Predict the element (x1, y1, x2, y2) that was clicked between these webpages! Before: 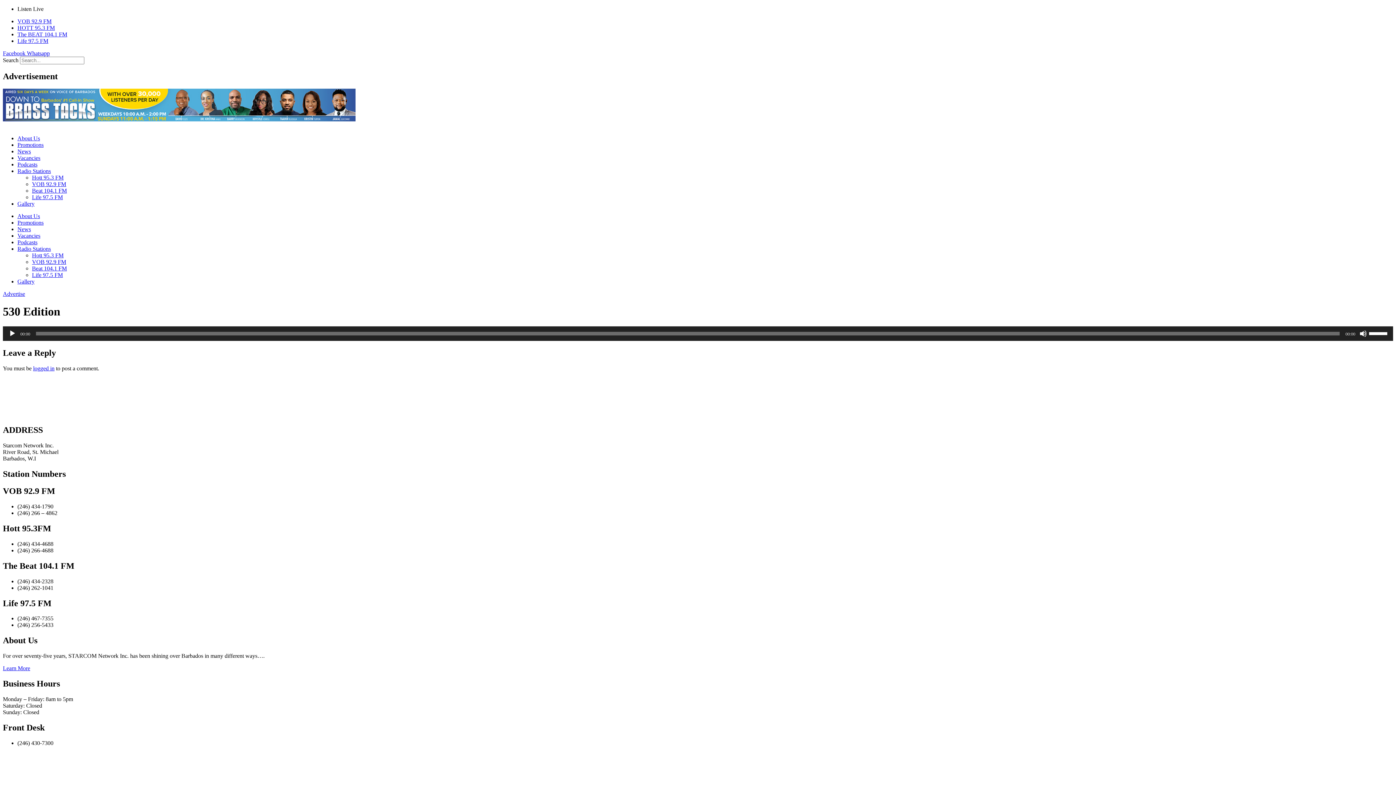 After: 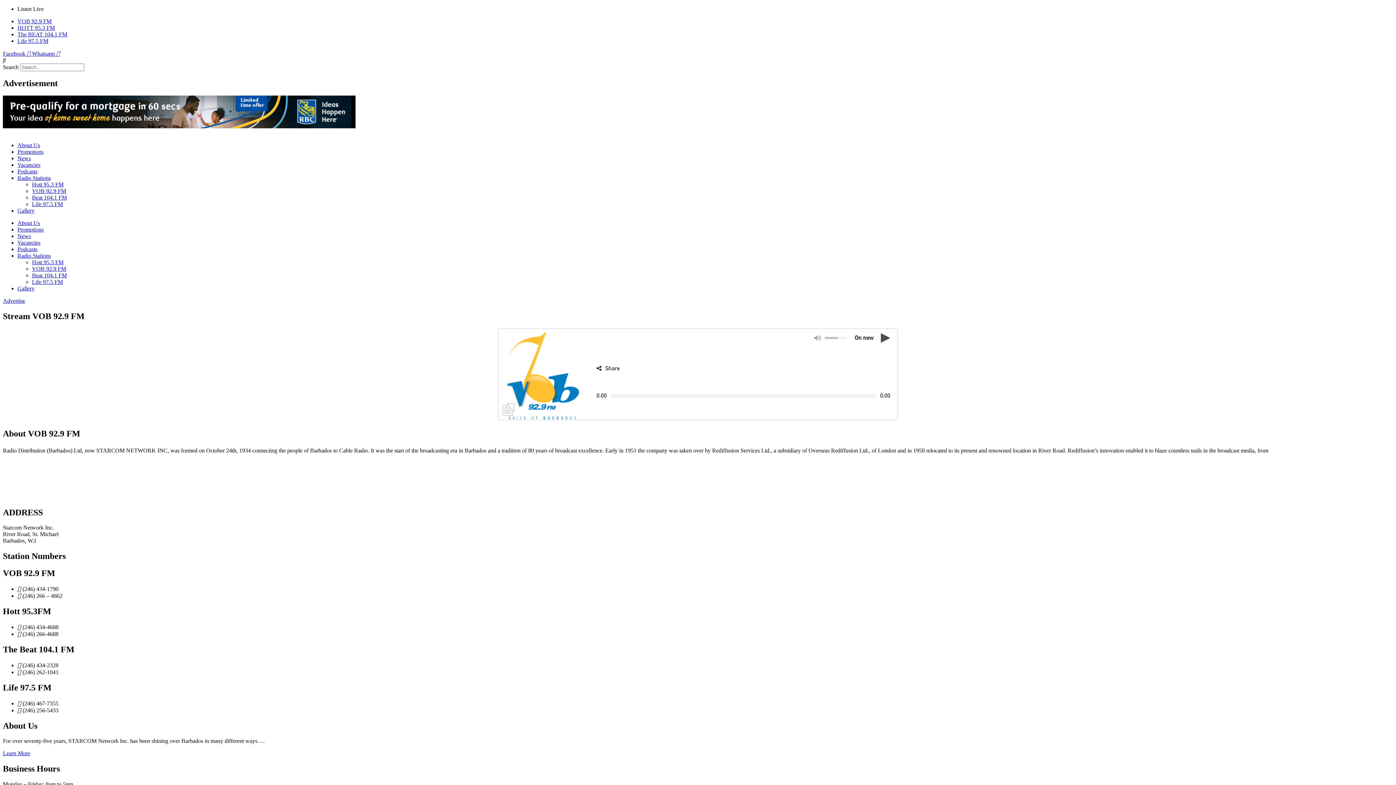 Action: bbox: (17, 18, 51, 24) label: VOB 92.9 FM